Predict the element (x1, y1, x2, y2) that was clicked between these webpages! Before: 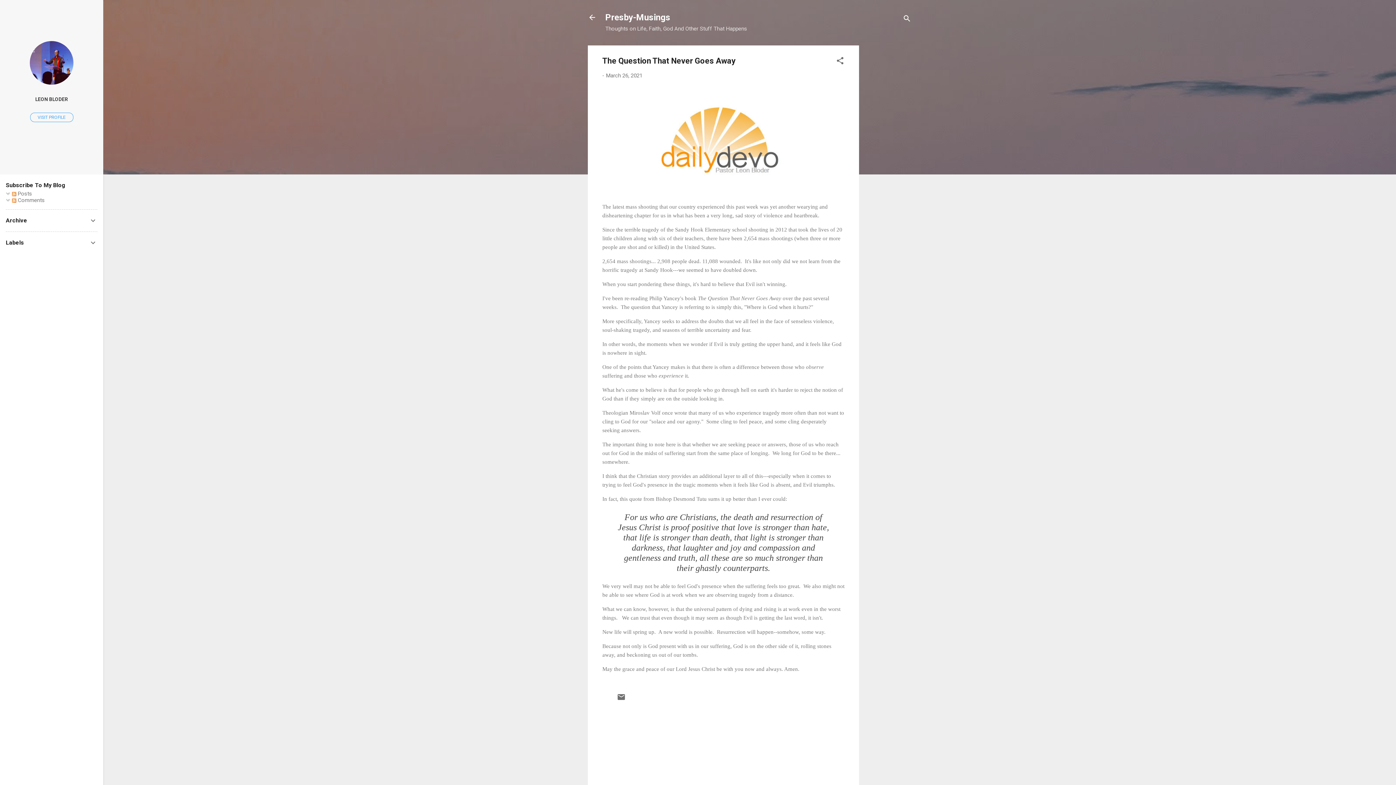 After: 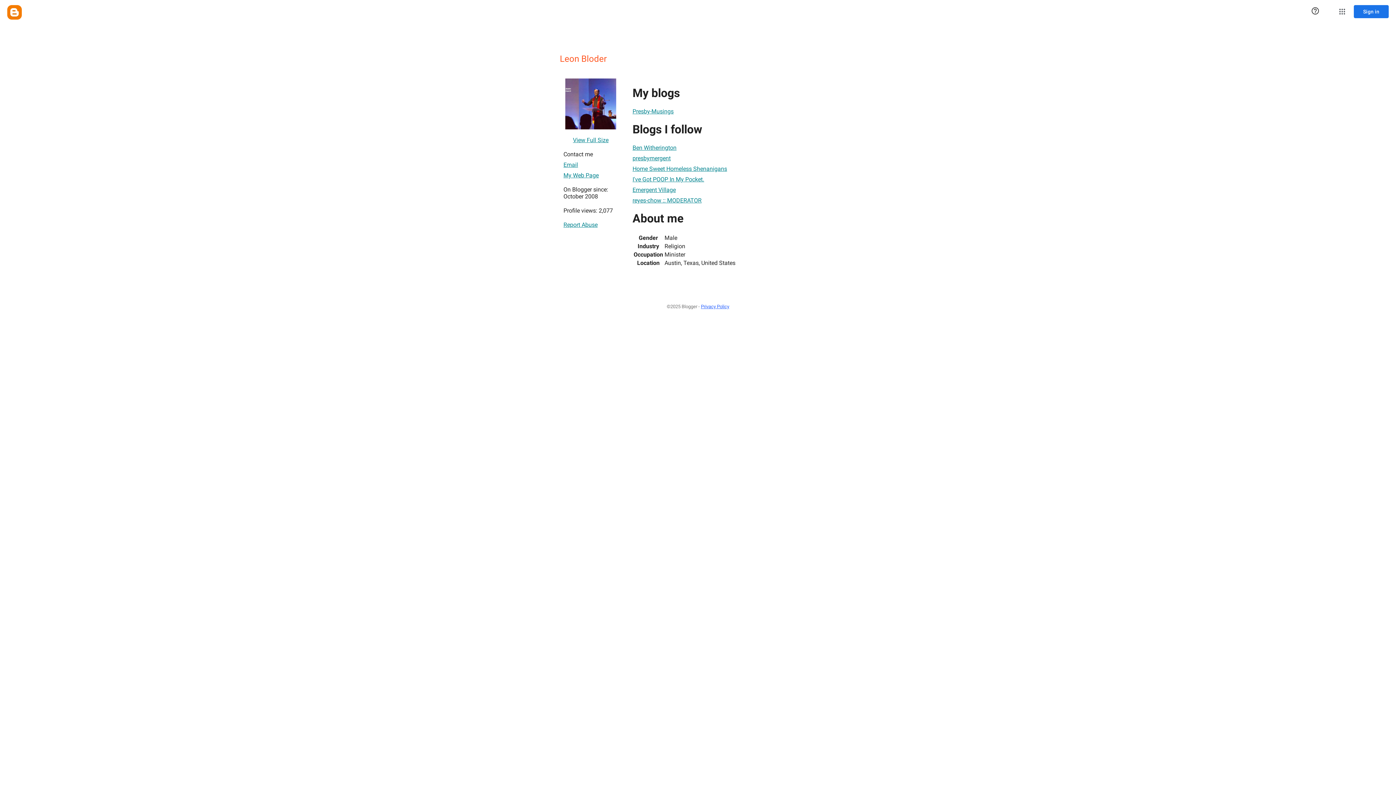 Action: bbox: (30, 112, 73, 122) label: VISIT PROFILE